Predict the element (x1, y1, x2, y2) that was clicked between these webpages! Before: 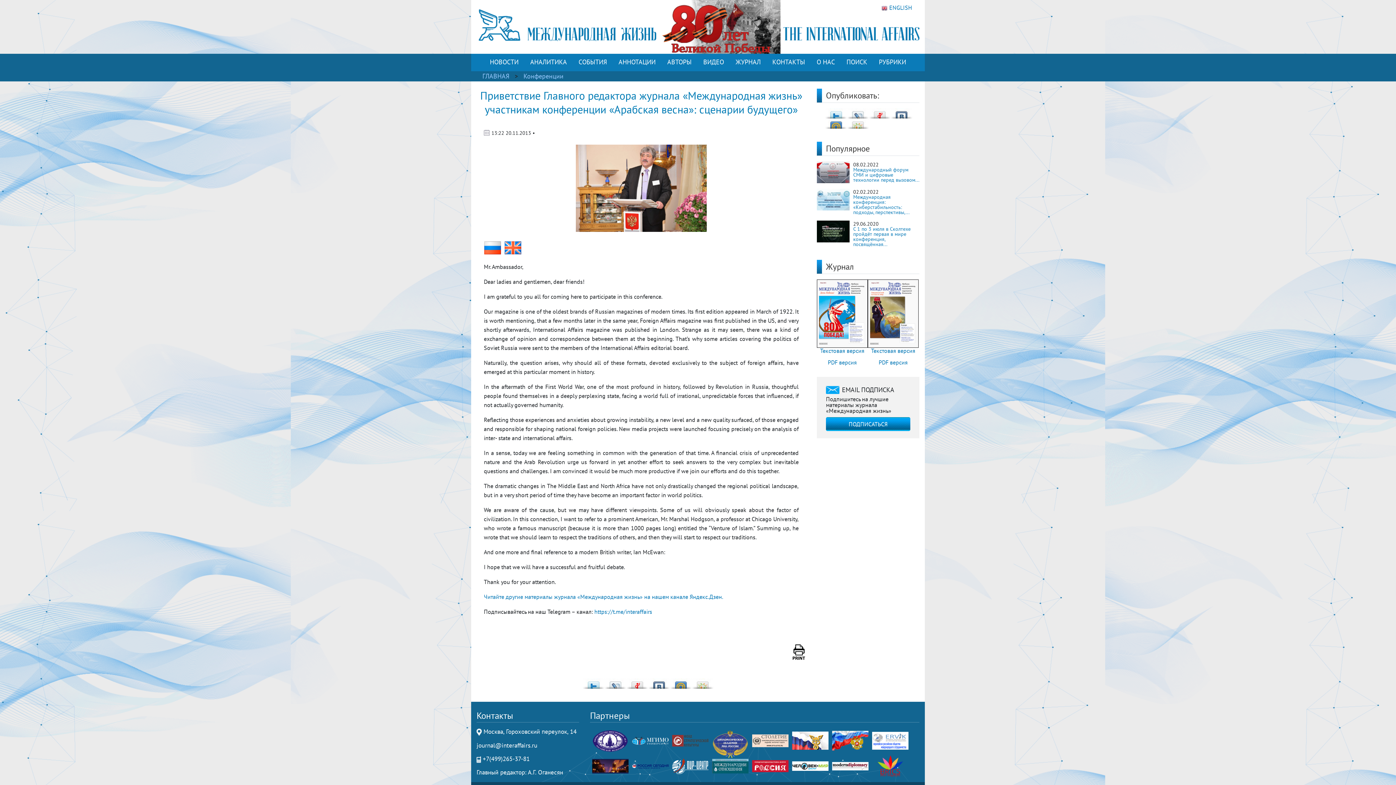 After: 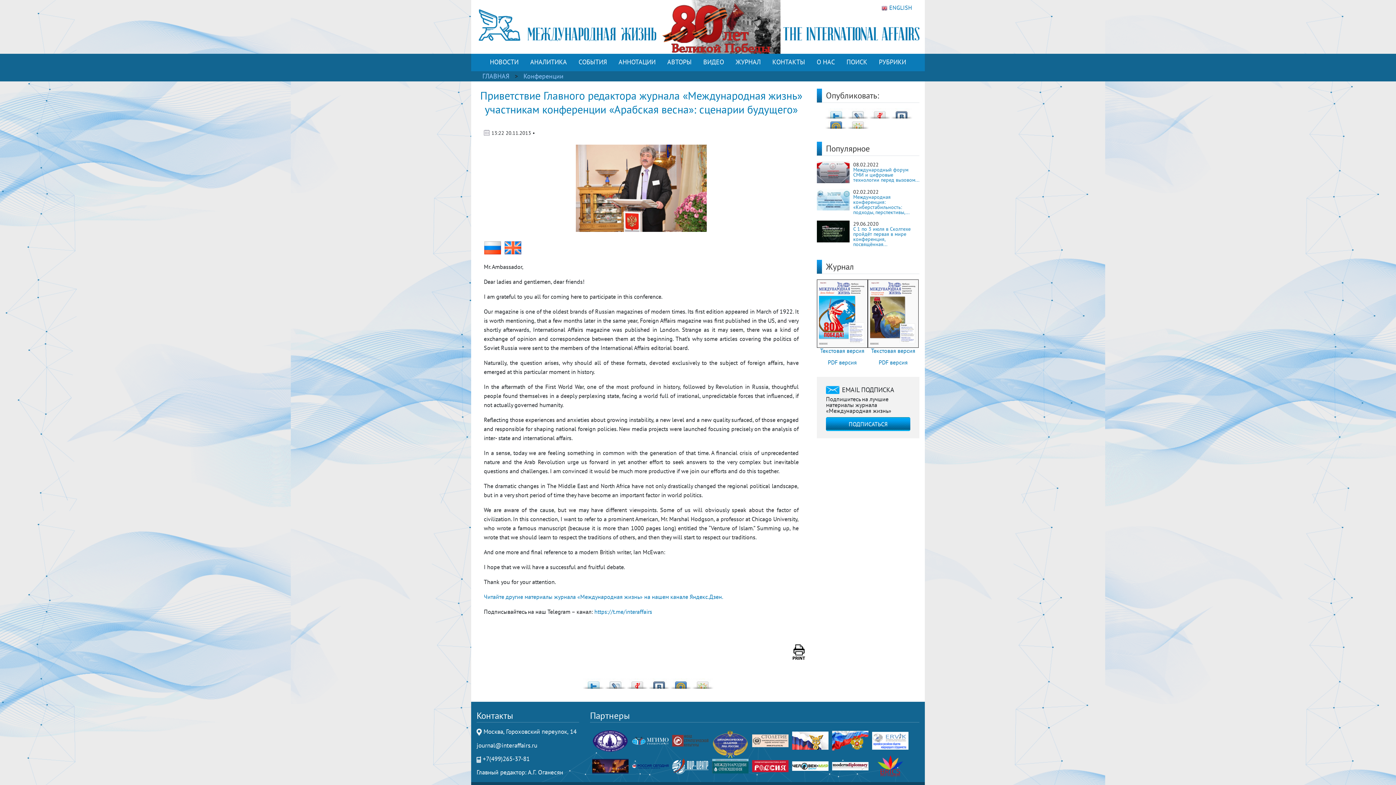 Action: label: Партнеры bbox: (590, 710, 630, 721)